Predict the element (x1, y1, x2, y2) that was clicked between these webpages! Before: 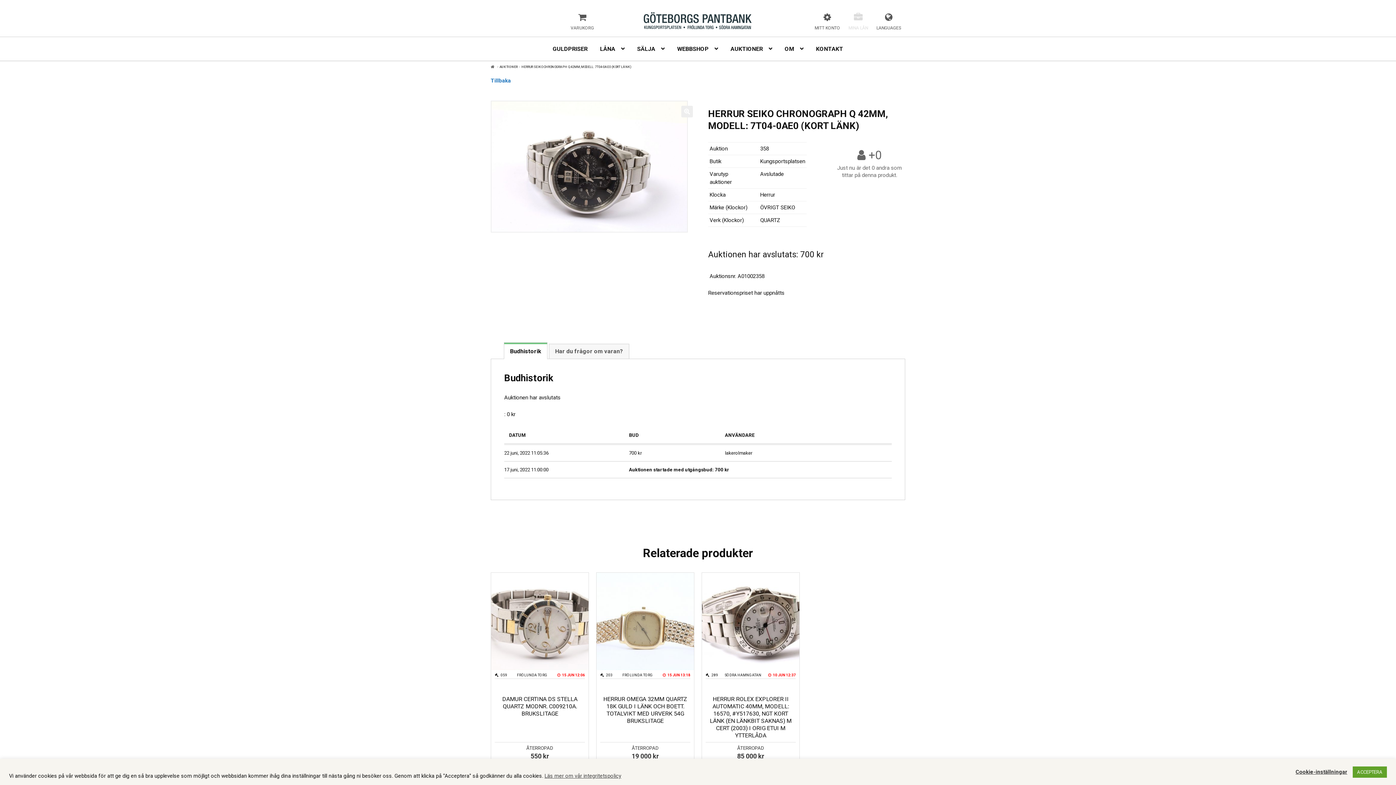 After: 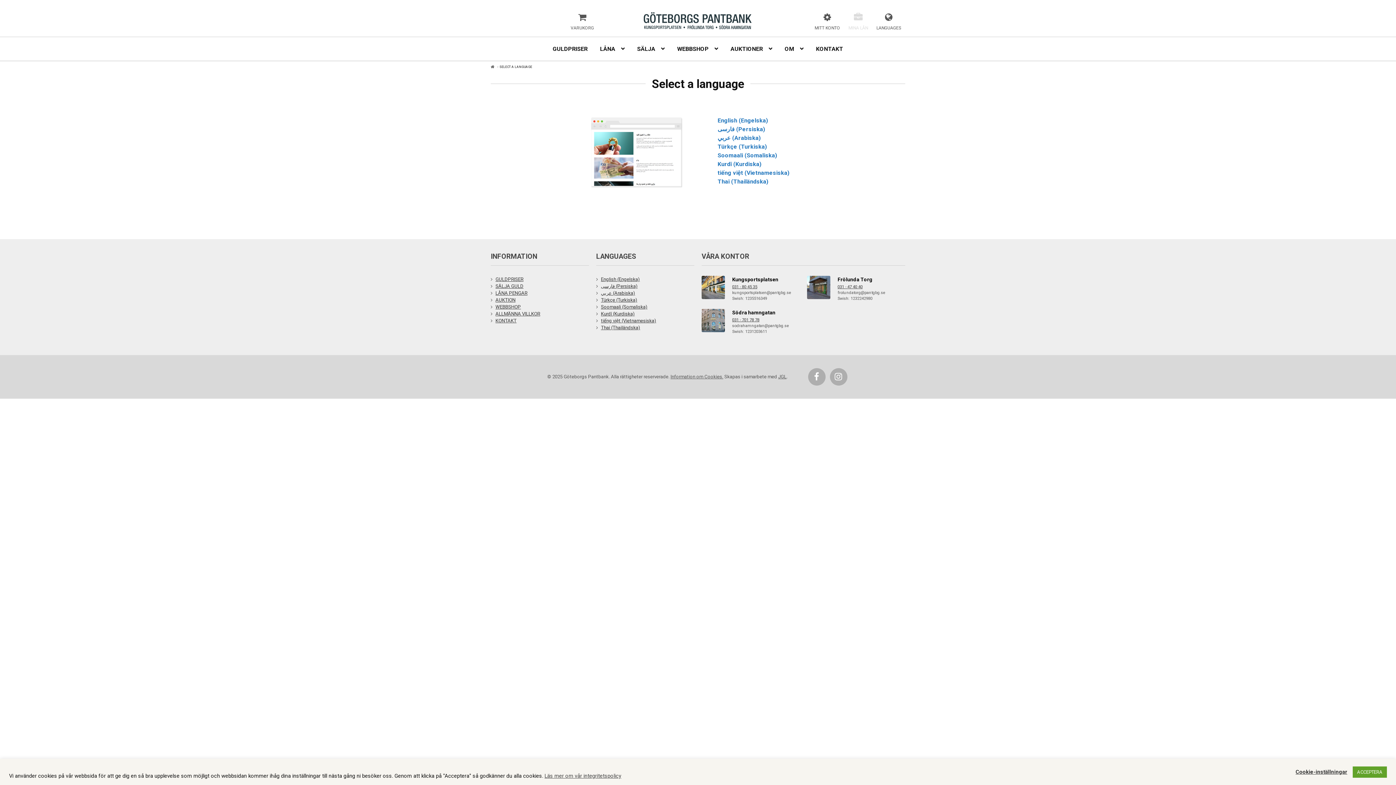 Action: label: LANGUAGES bbox: (873, 13, 905, 31)